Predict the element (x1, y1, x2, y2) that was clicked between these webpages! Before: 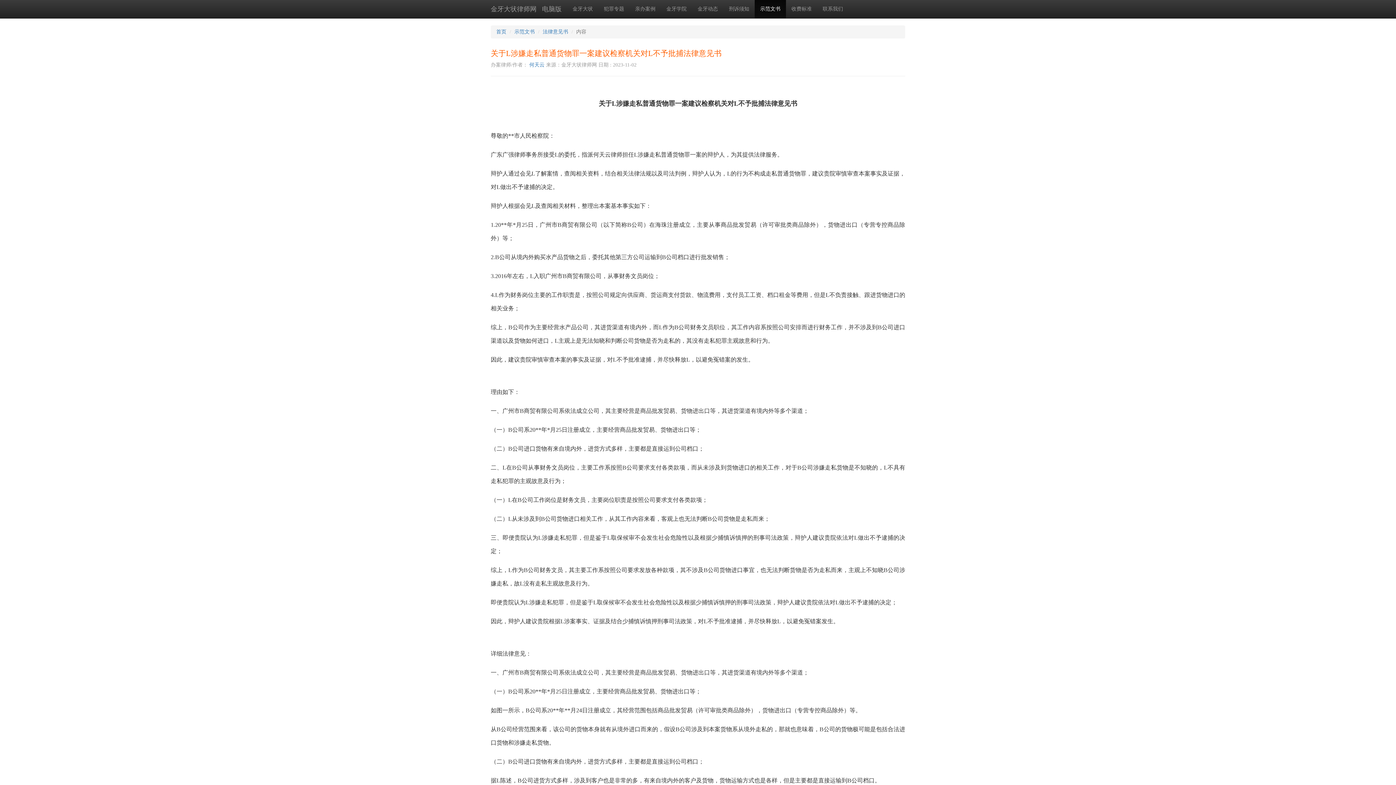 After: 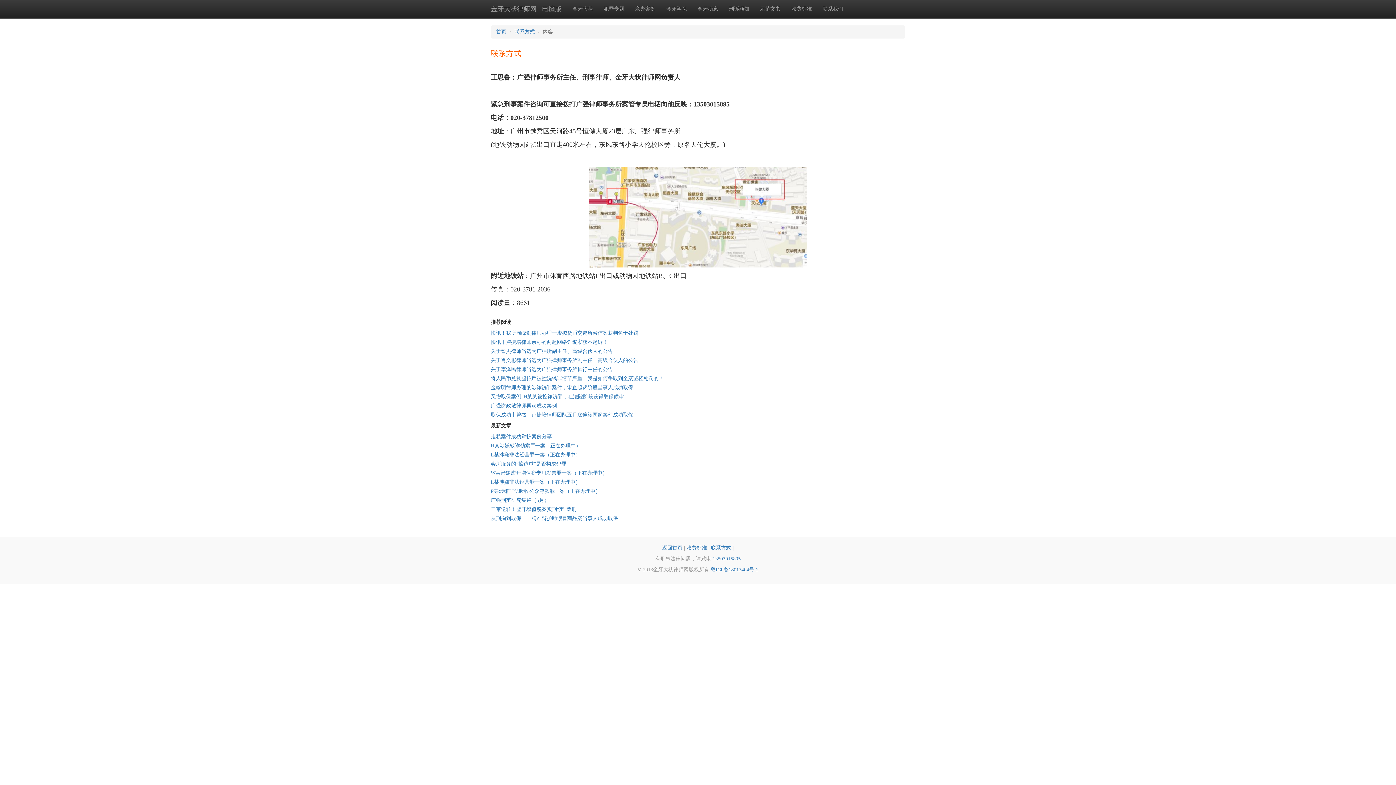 Action: bbox: (817, 0, 848, 18) label: 联系我们